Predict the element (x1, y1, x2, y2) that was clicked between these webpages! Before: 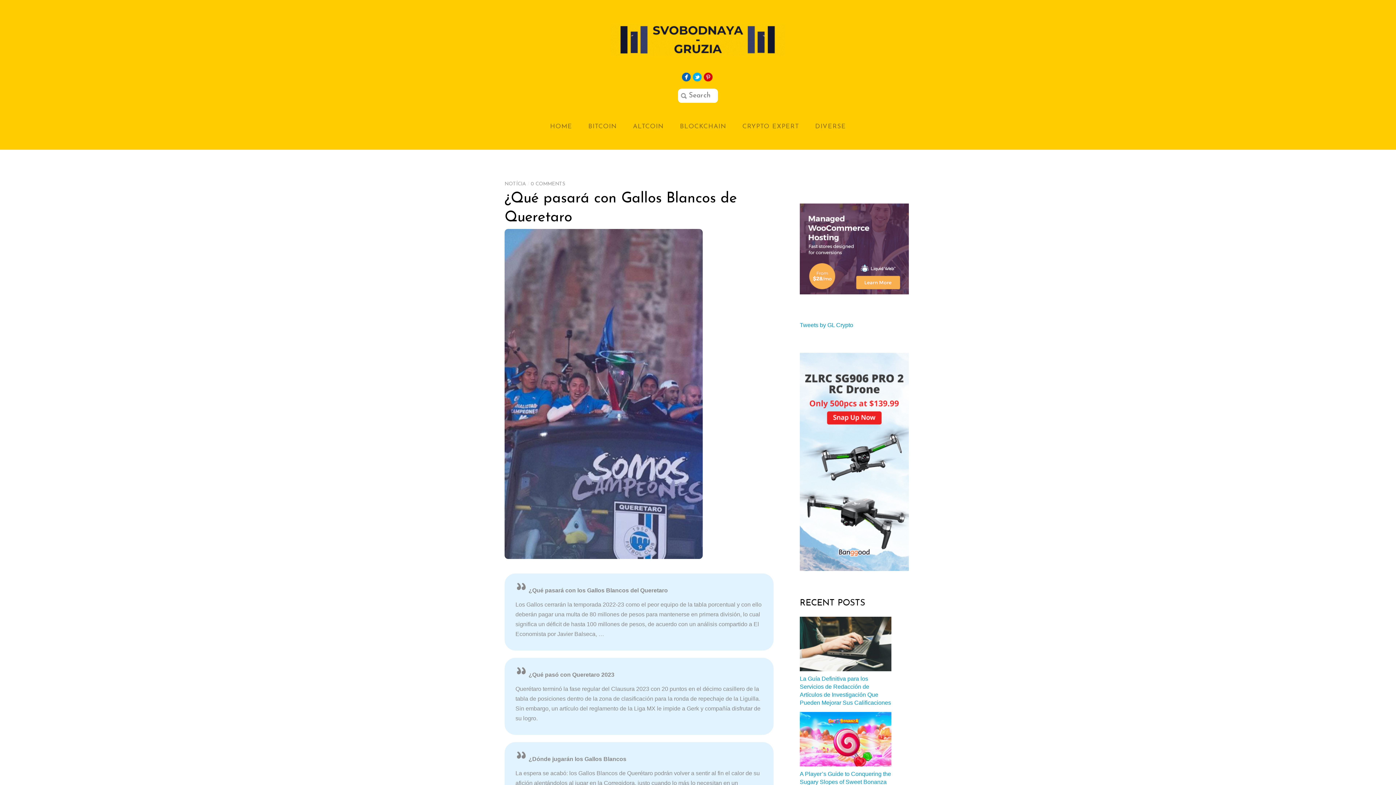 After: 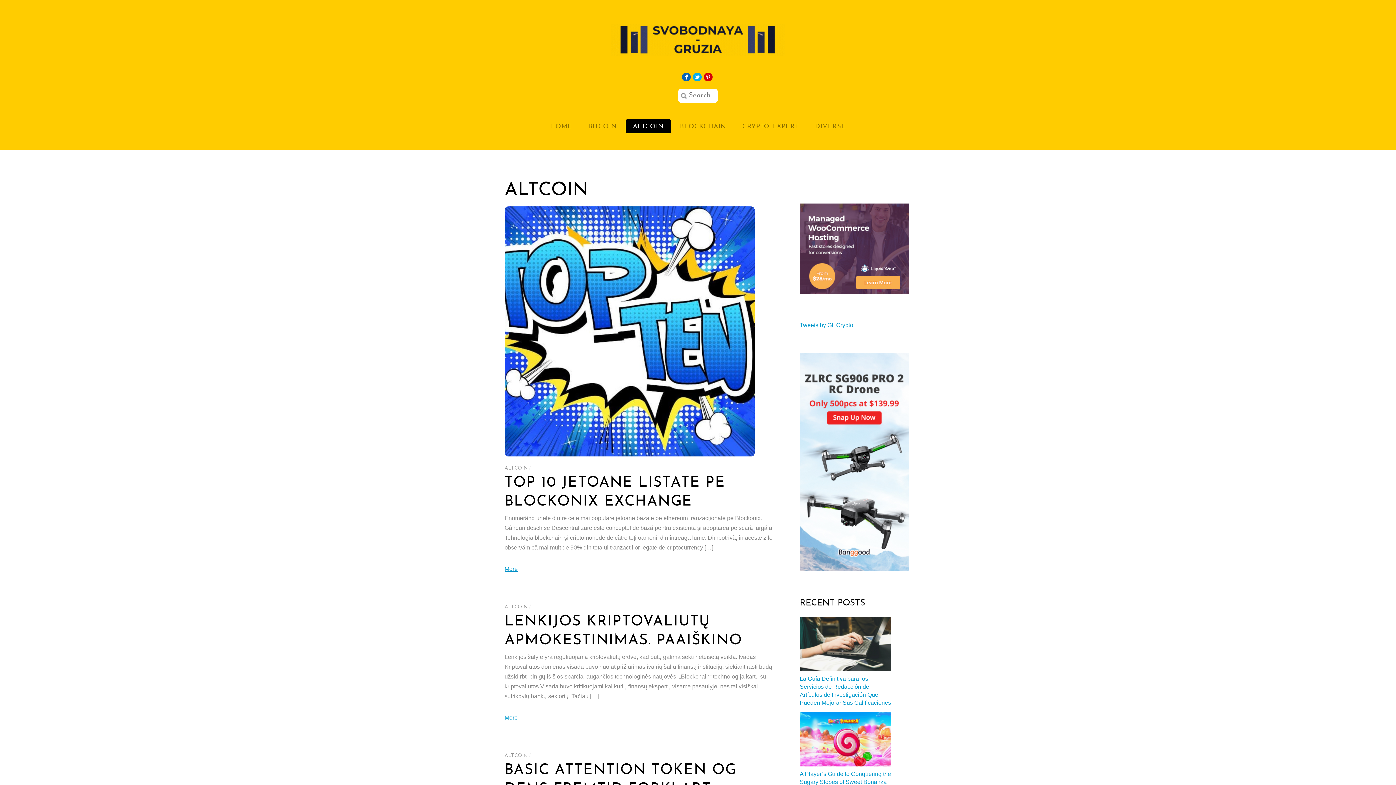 Action: label: ALTCOIN bbox: (625, 119, 671, 133)